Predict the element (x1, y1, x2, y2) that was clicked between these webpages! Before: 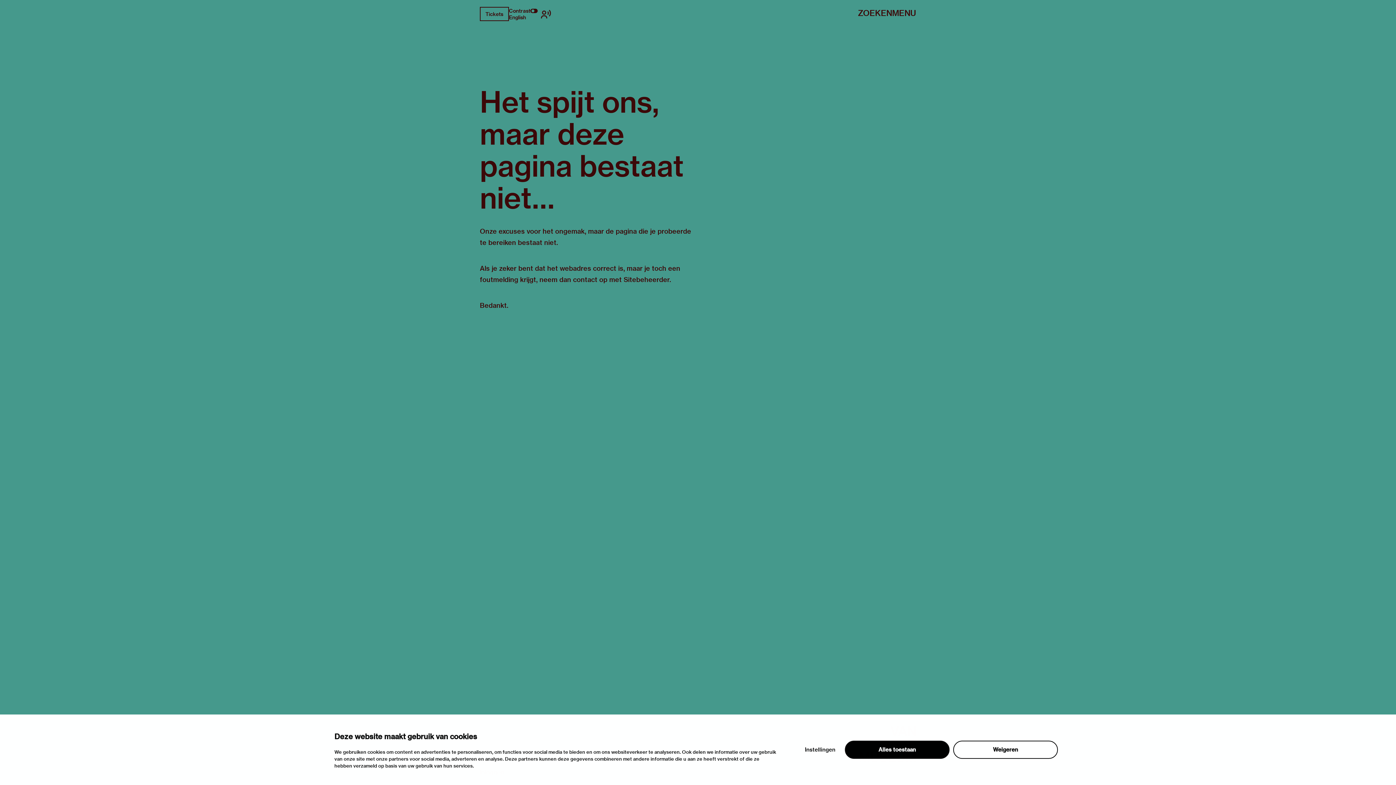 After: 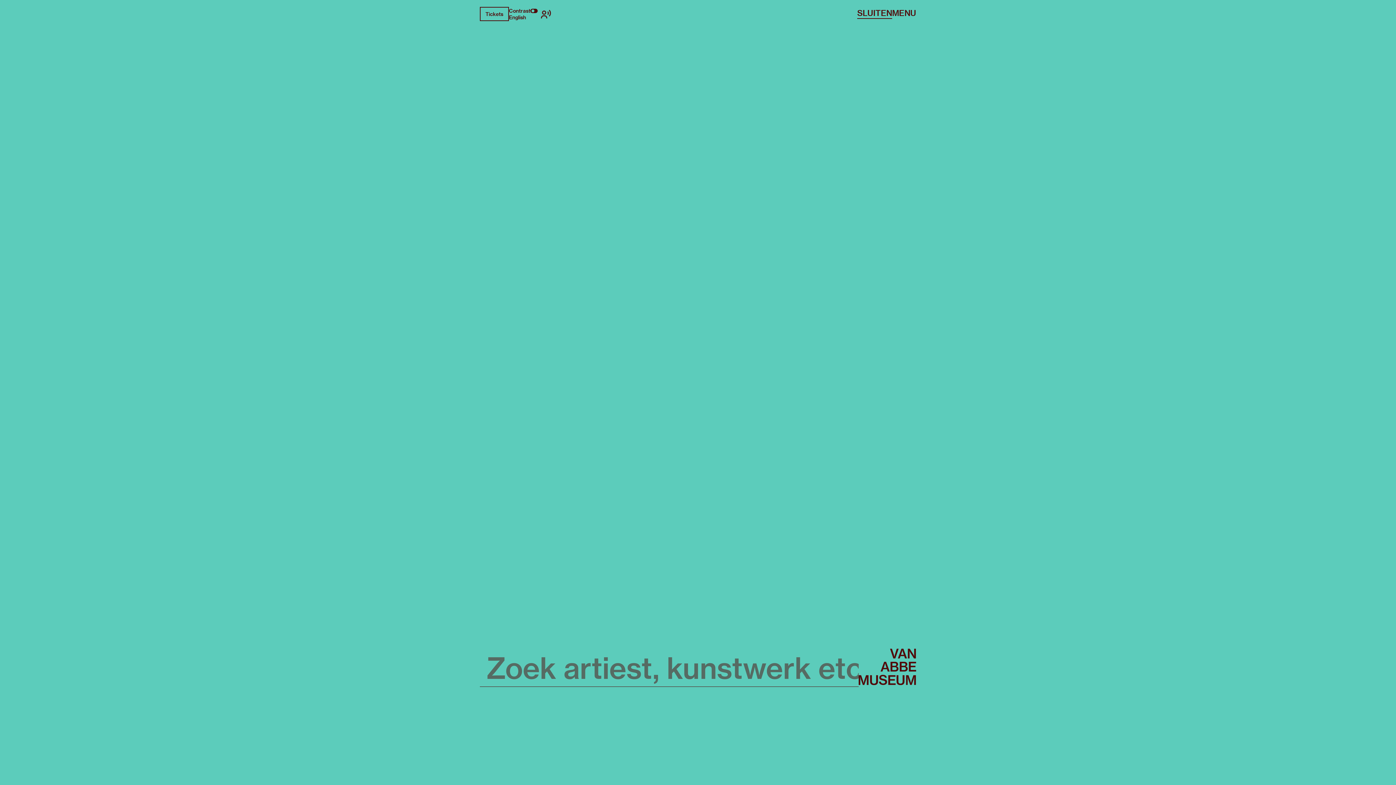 Action: bbox: (858, 9, 892, 18) label: Zoeken